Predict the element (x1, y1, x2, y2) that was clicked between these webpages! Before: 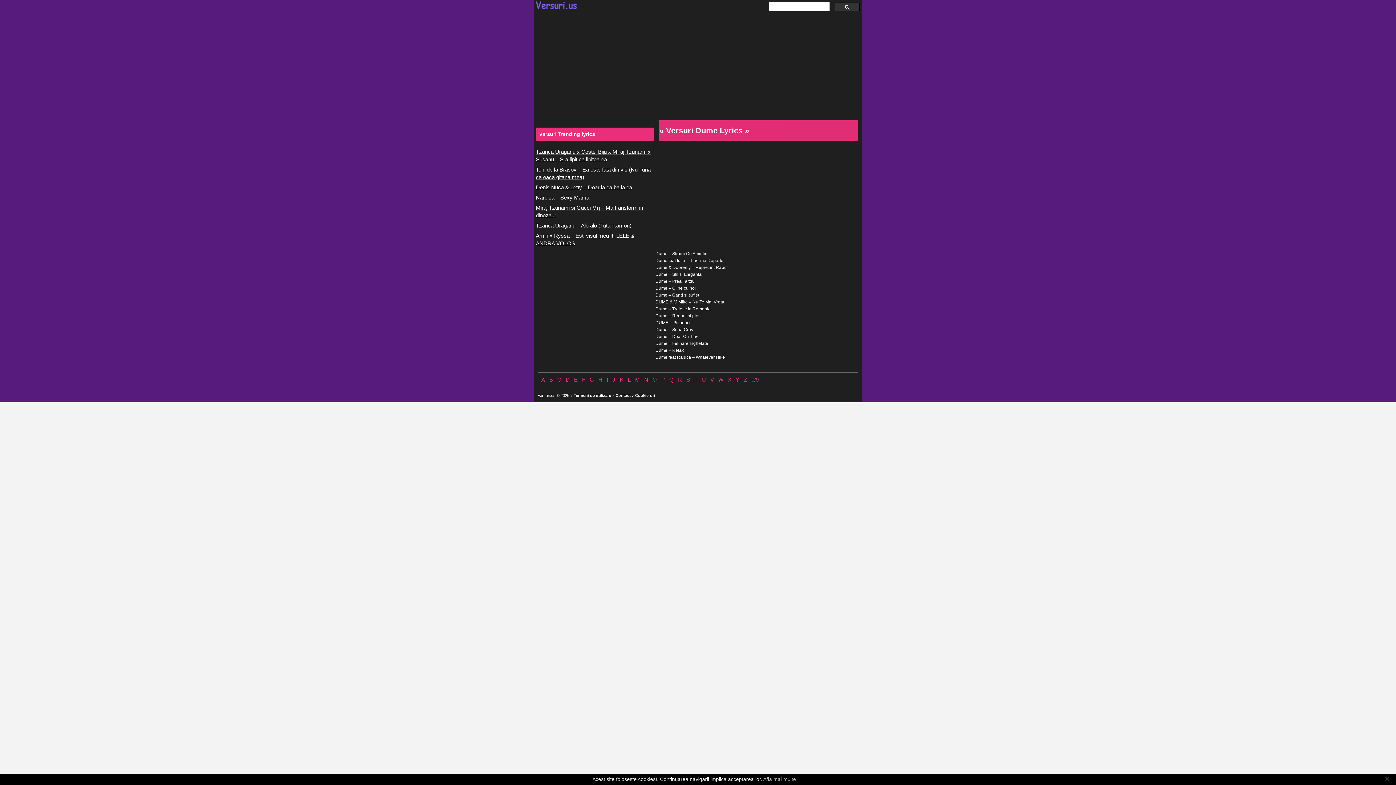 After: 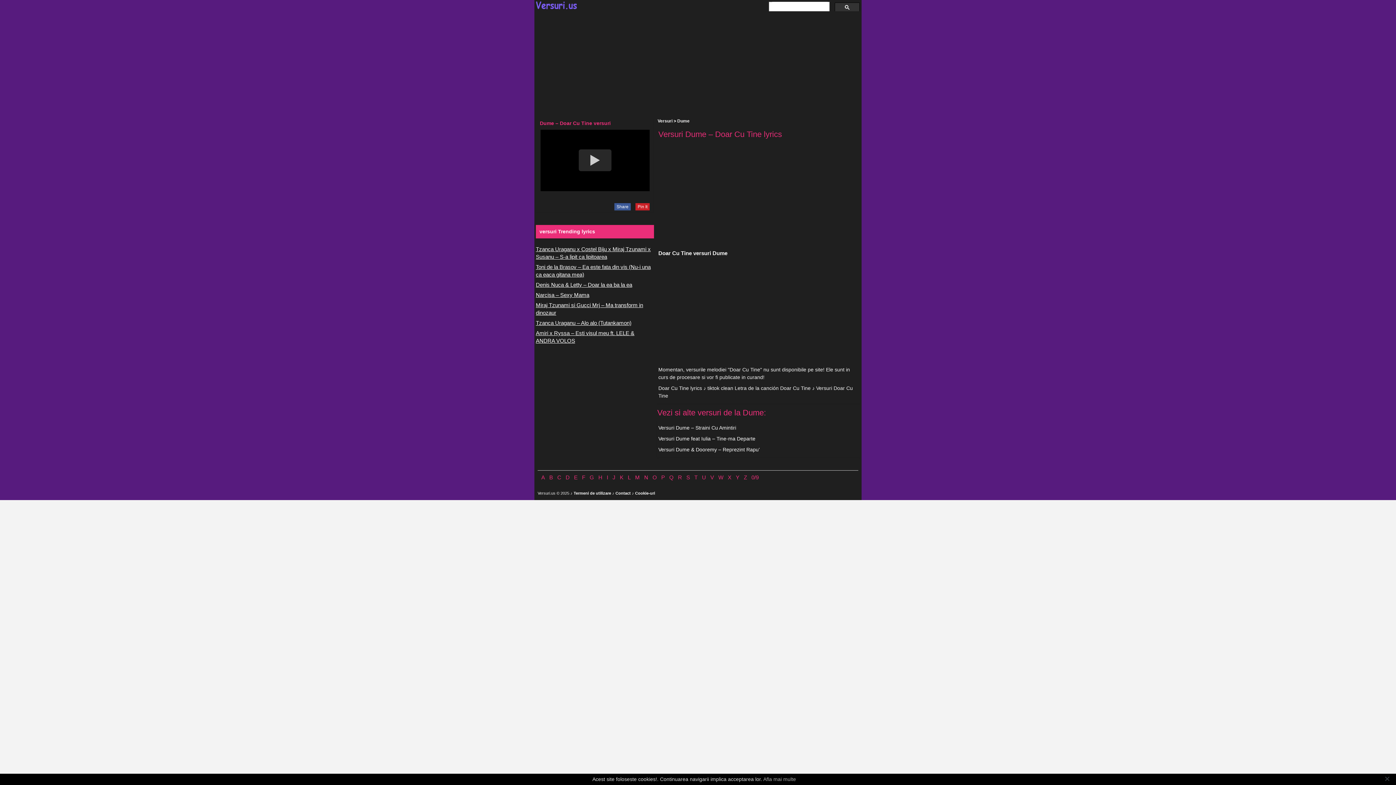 Action: bbox: (655, 334, 698, 339) label: Dume – Doar Cu Tine